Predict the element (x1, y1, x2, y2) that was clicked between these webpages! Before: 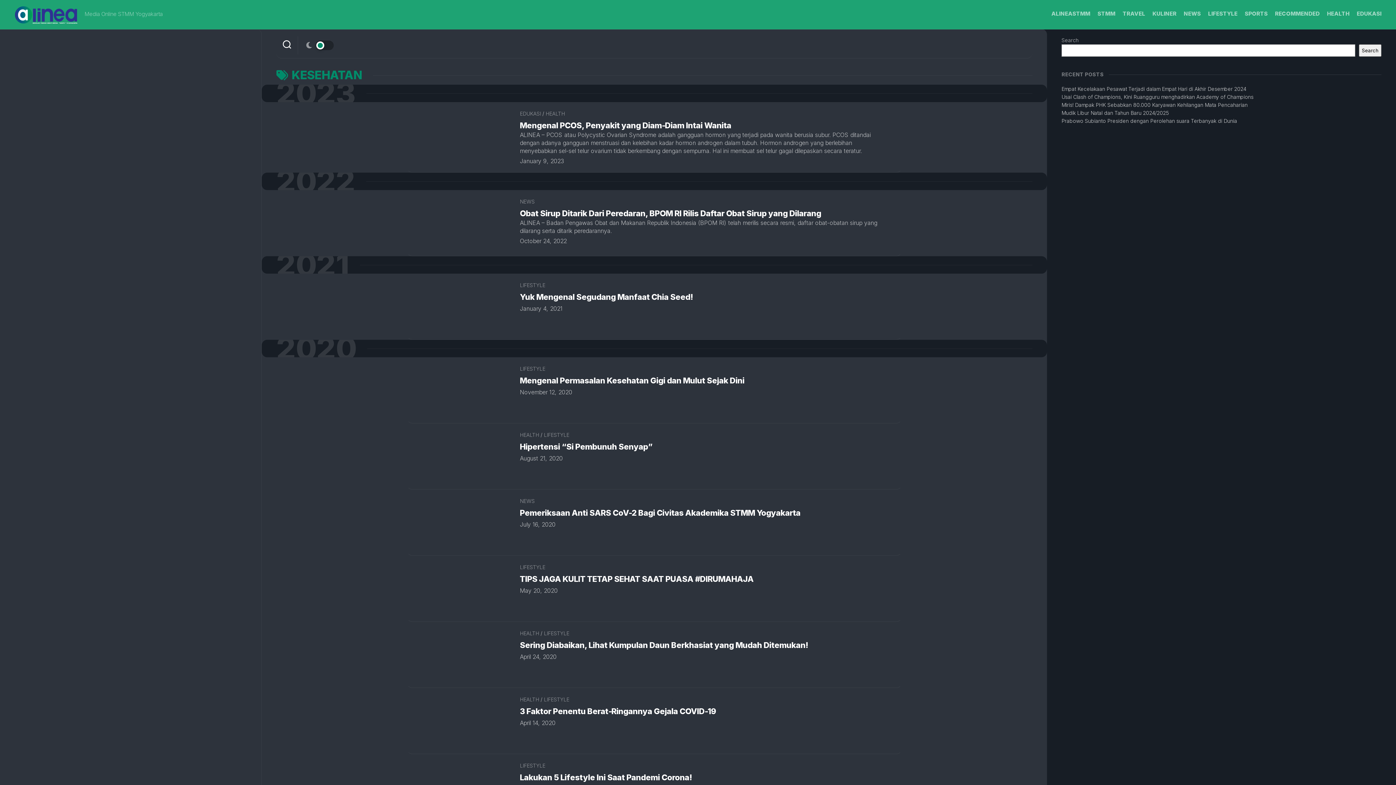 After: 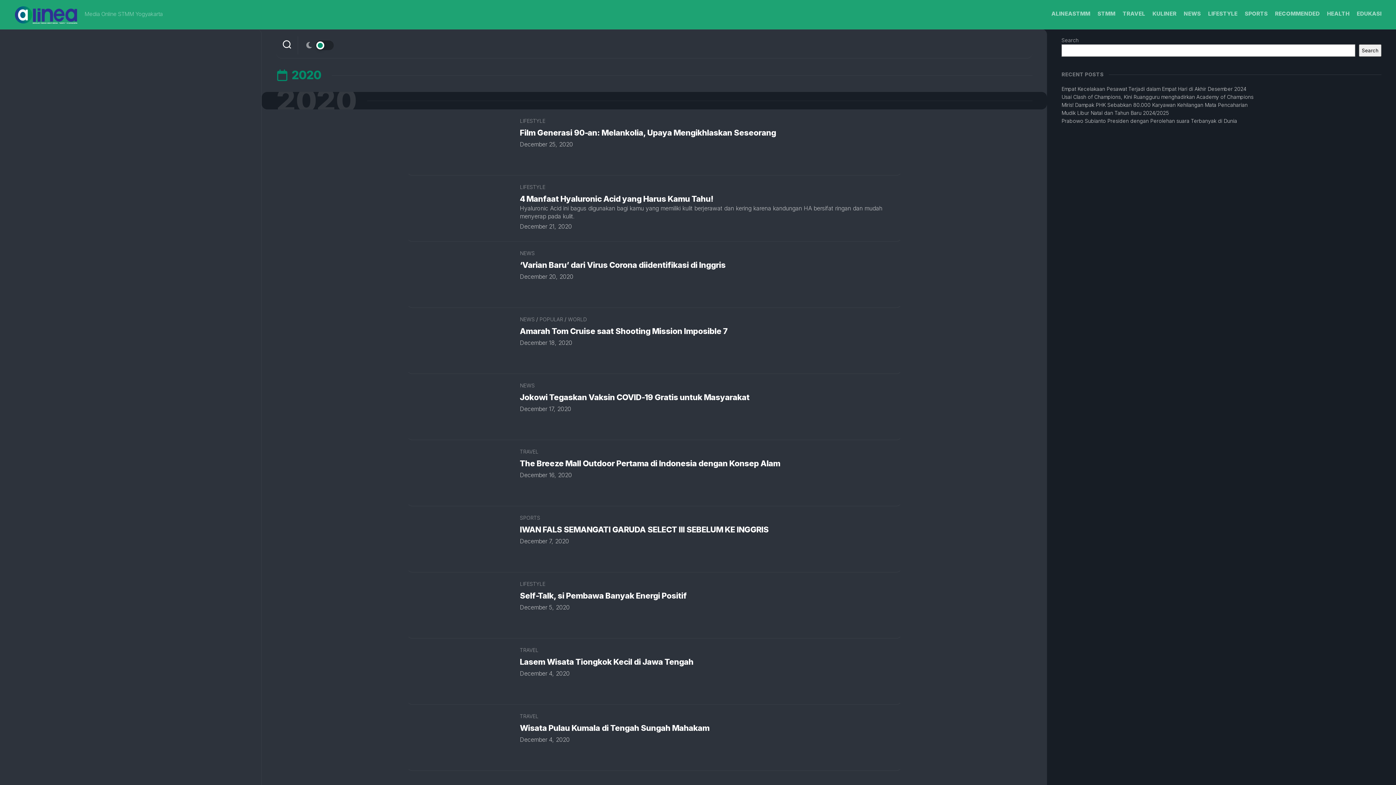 Action: bbox: (276, 343, 356, 353) label: 2020